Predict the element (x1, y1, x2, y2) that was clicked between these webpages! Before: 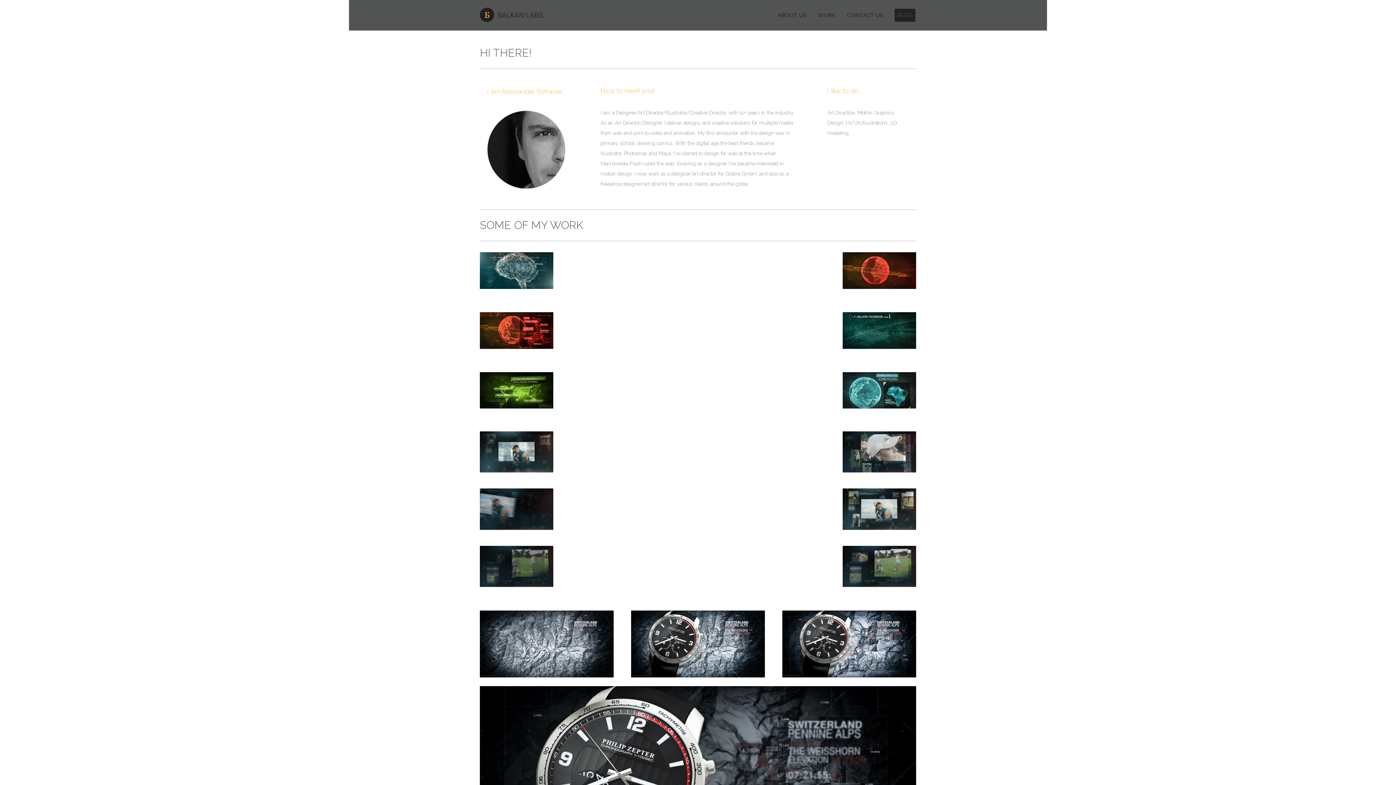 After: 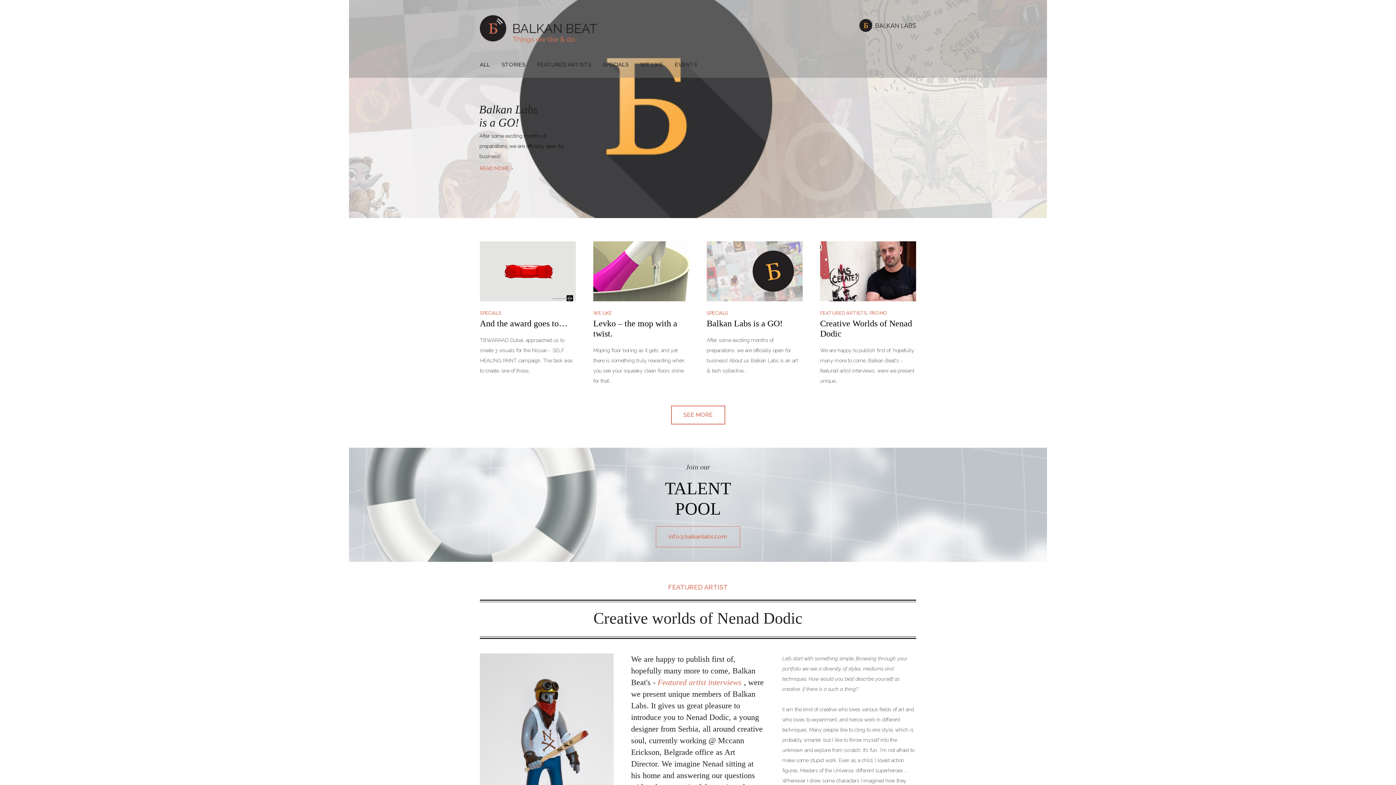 Action: bbox: (890, 0, 915, 30) label: BLOG